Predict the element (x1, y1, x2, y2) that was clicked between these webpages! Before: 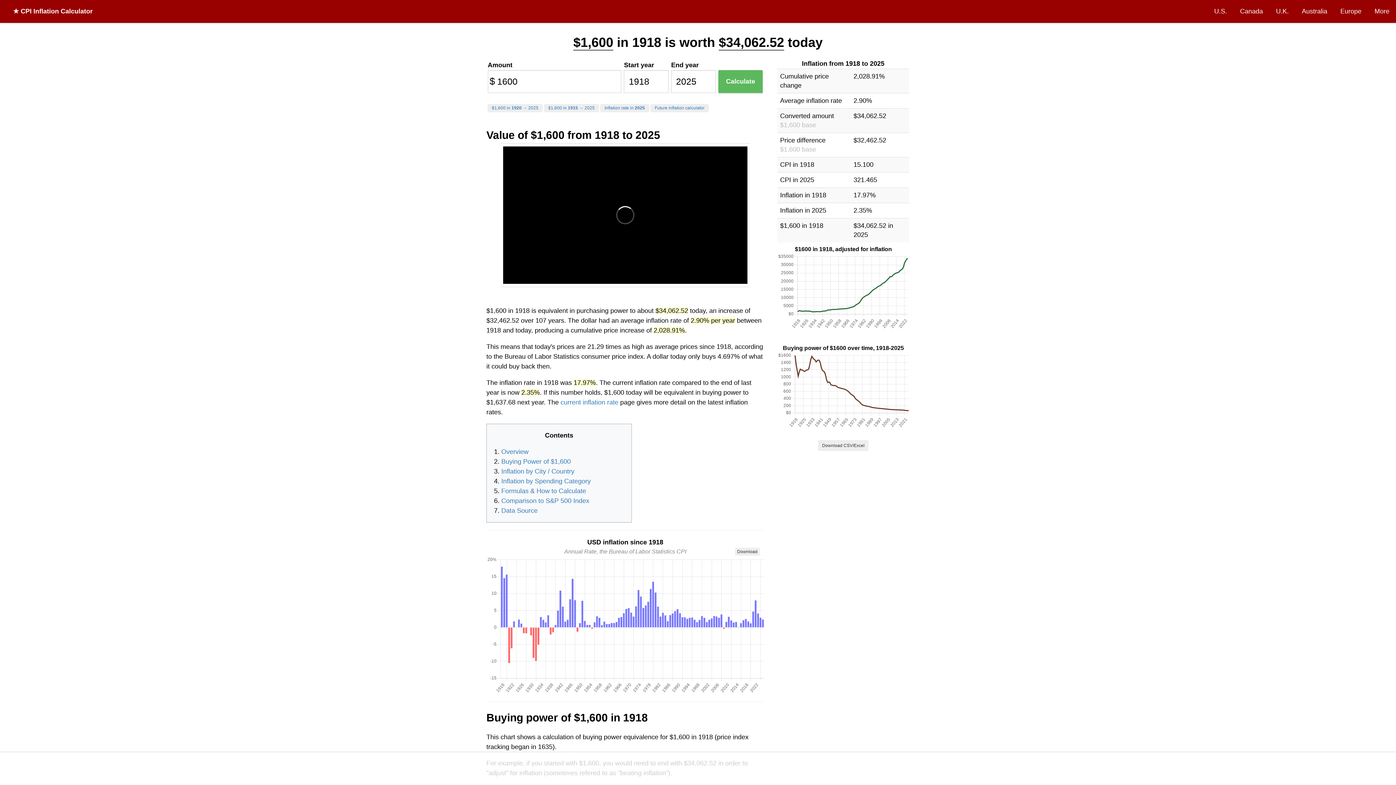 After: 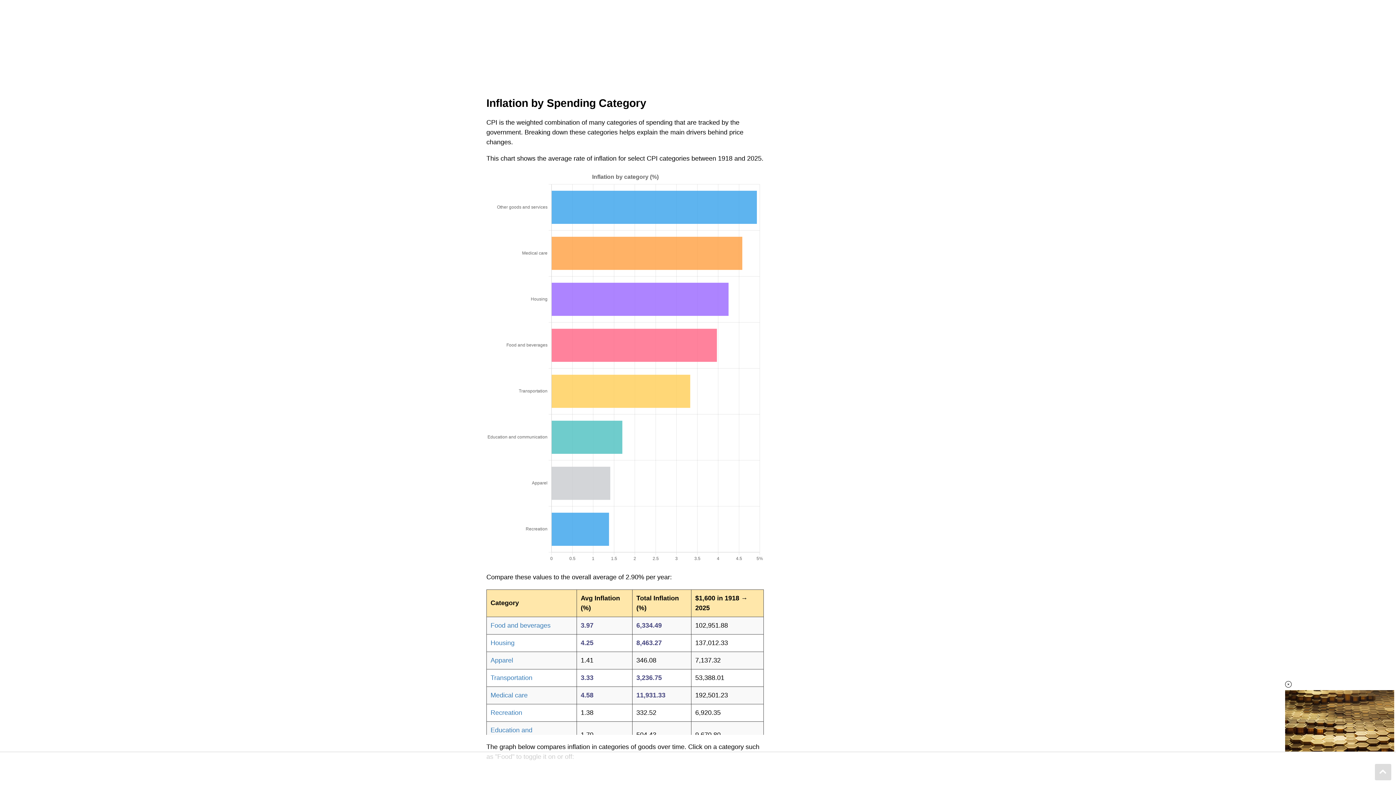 Action: label: Inflation by Spending Category bbox: (501, 477, 590, 485)